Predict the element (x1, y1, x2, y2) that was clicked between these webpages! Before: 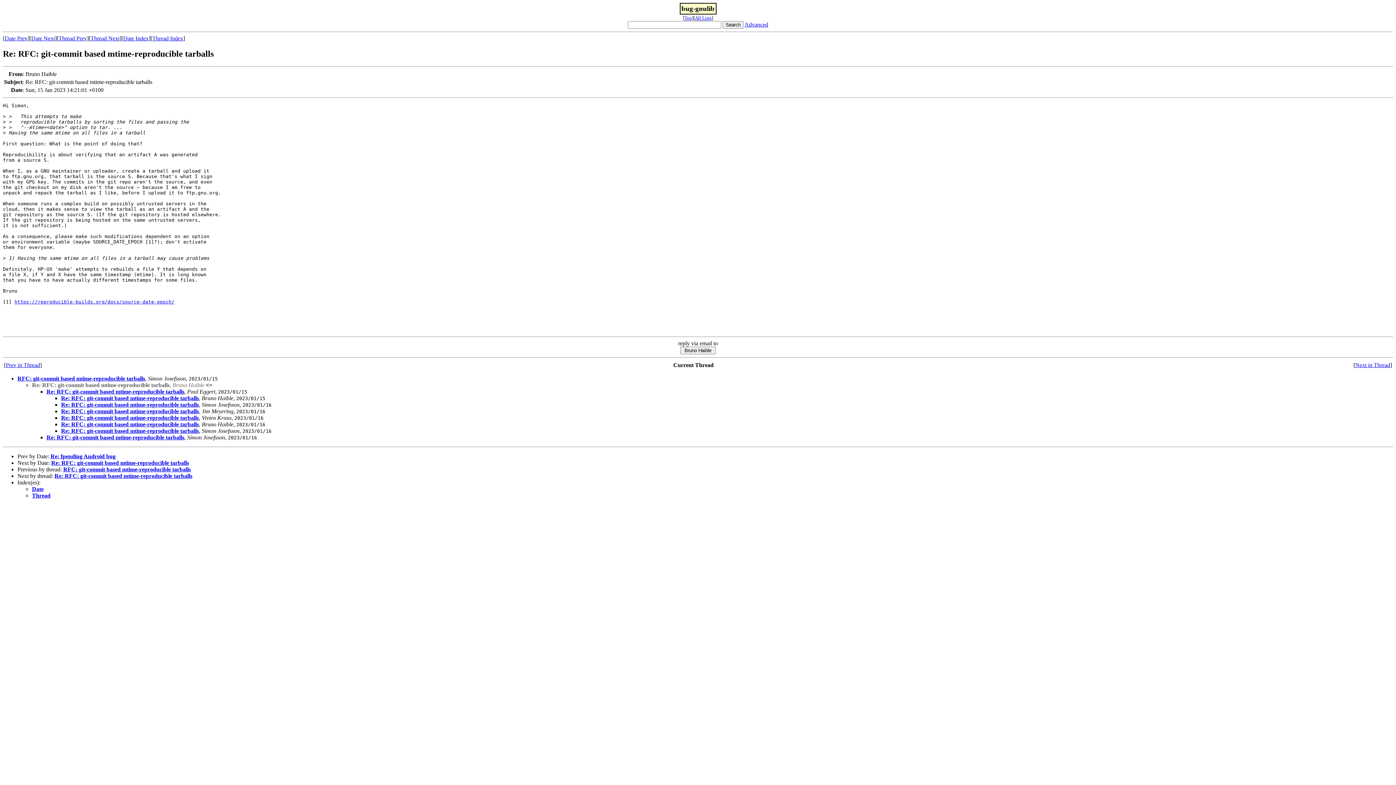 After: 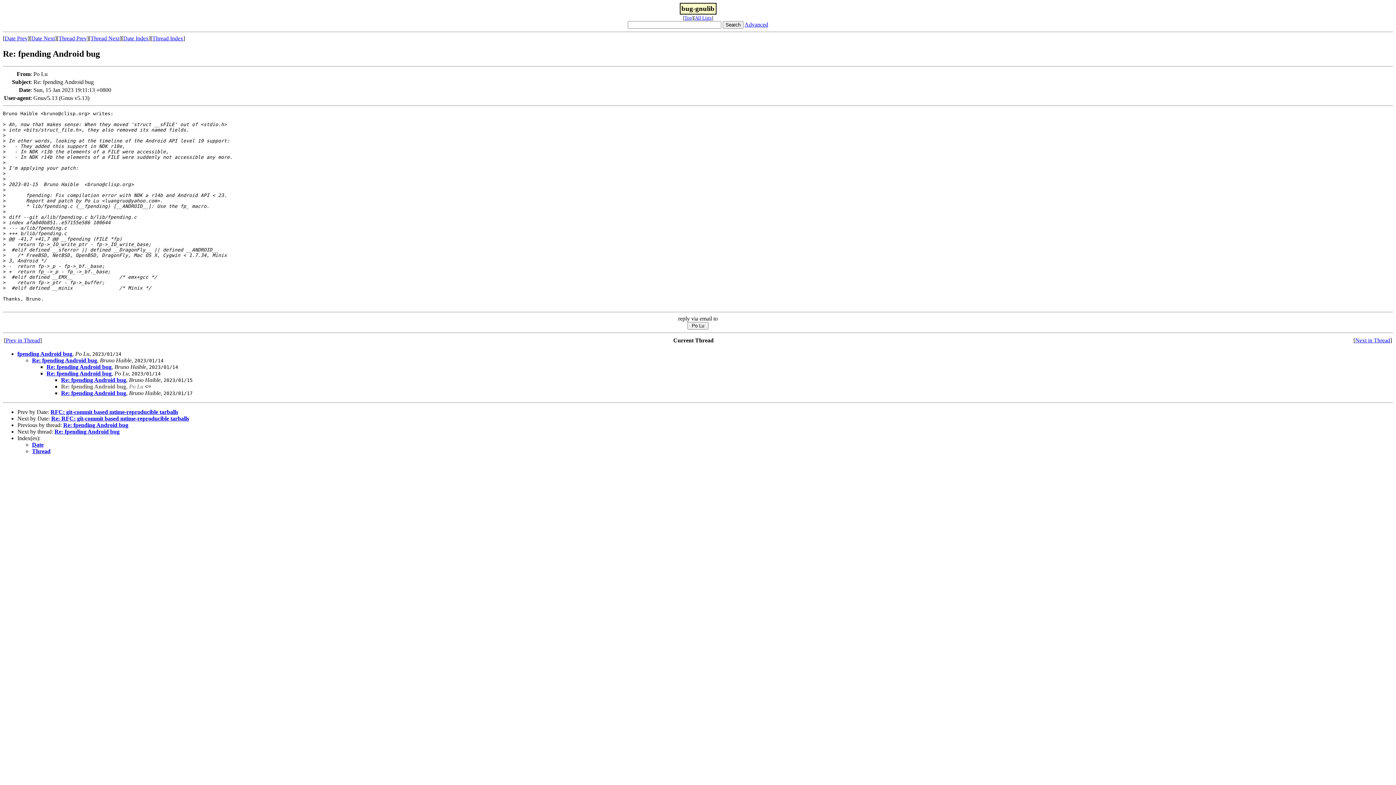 Action: bbox: (4, 35, 27, 41) label: Date Prev